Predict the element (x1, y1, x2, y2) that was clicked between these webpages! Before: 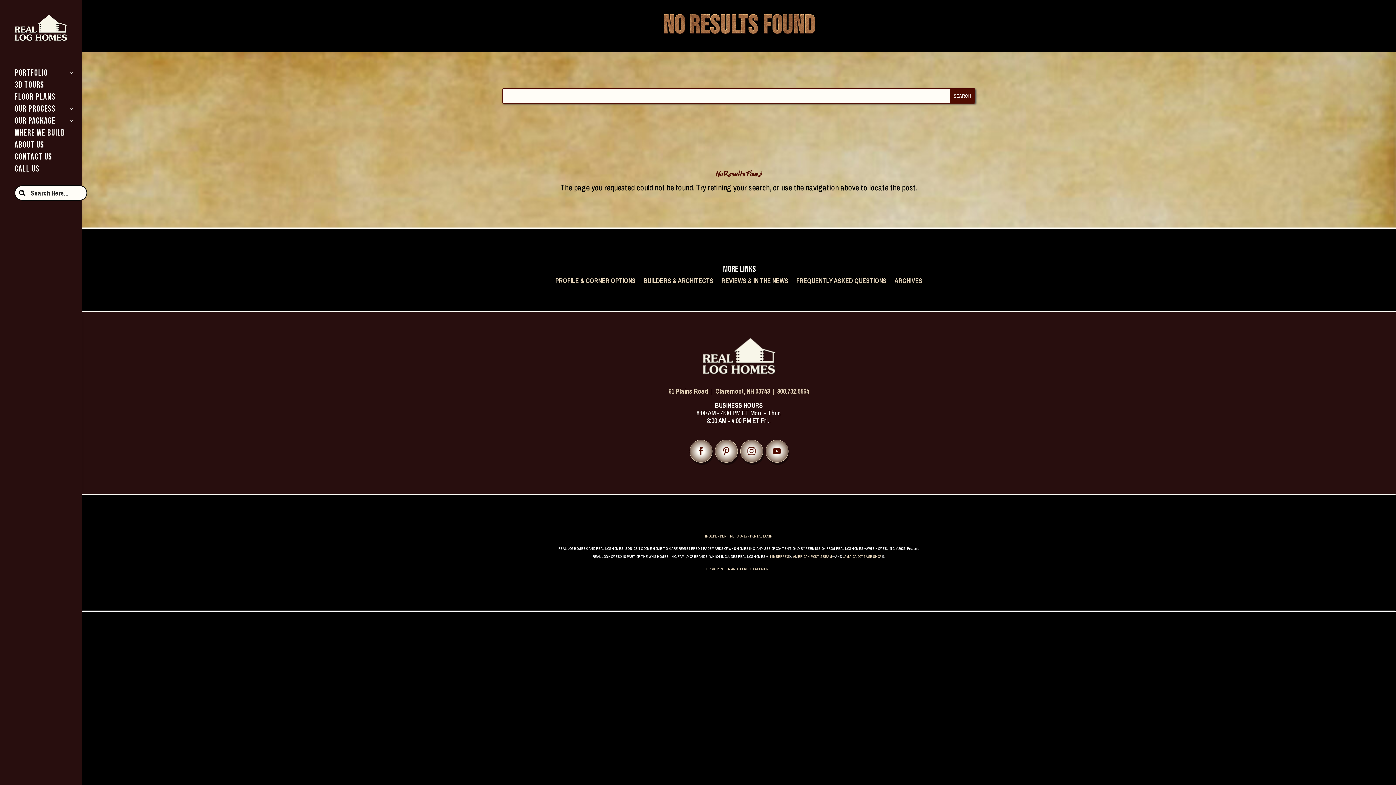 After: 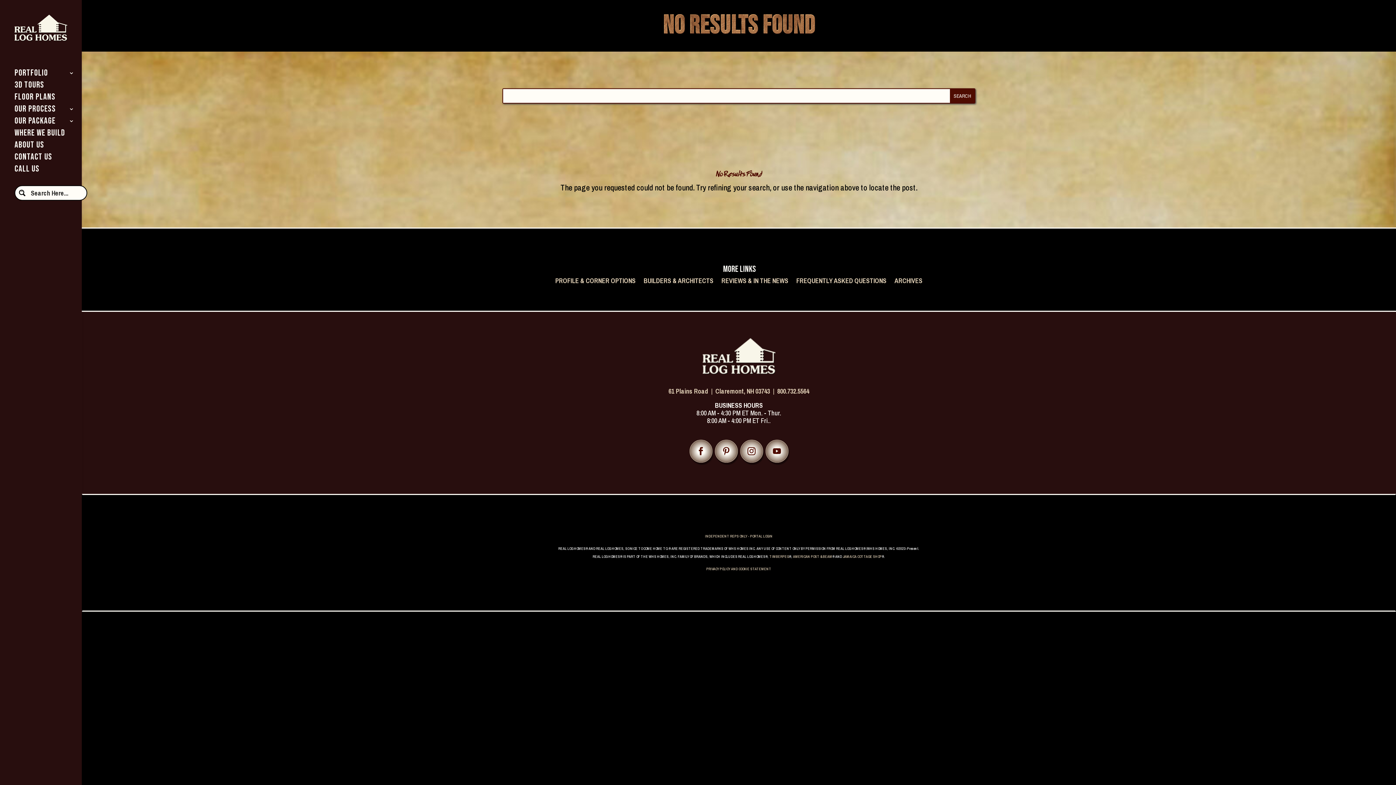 Action: bbox: (14, 178, 81, 185)